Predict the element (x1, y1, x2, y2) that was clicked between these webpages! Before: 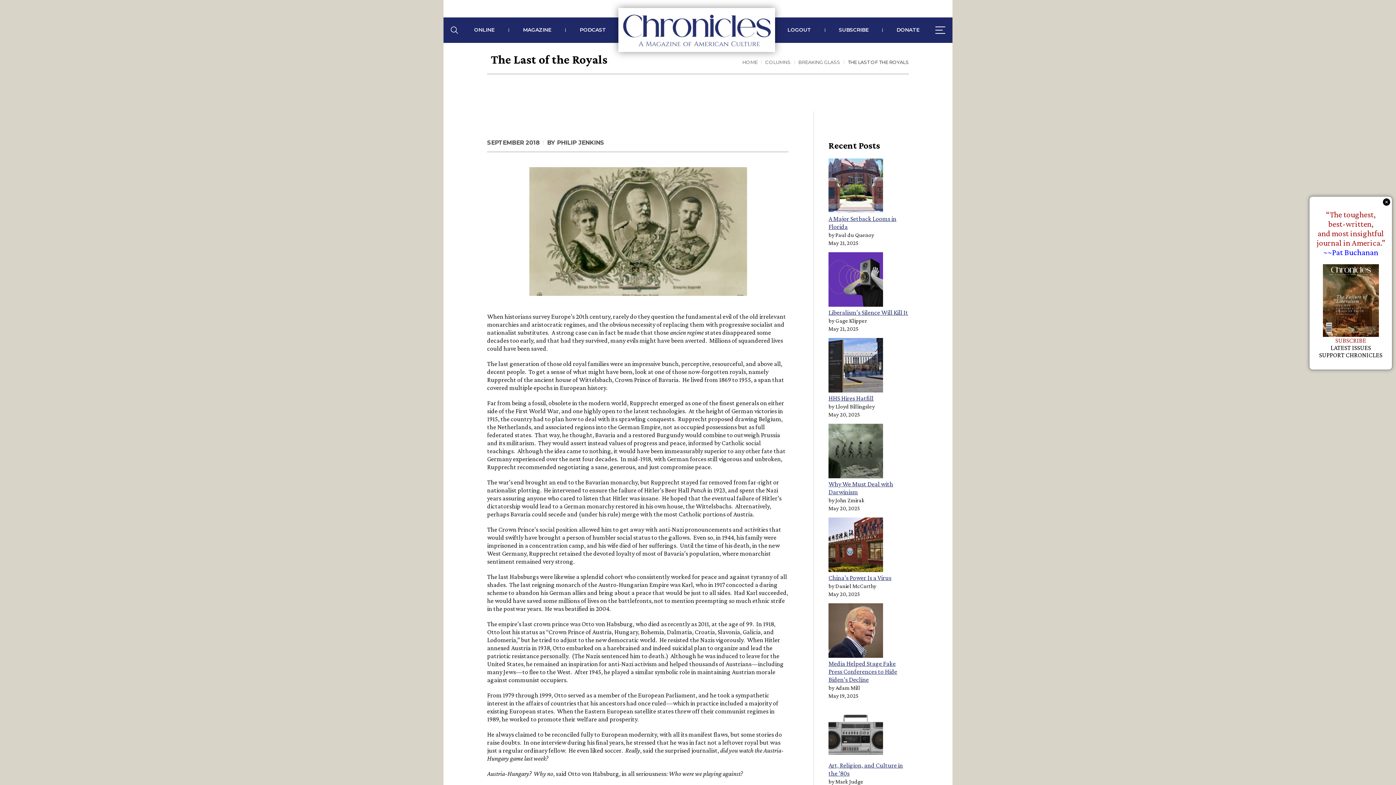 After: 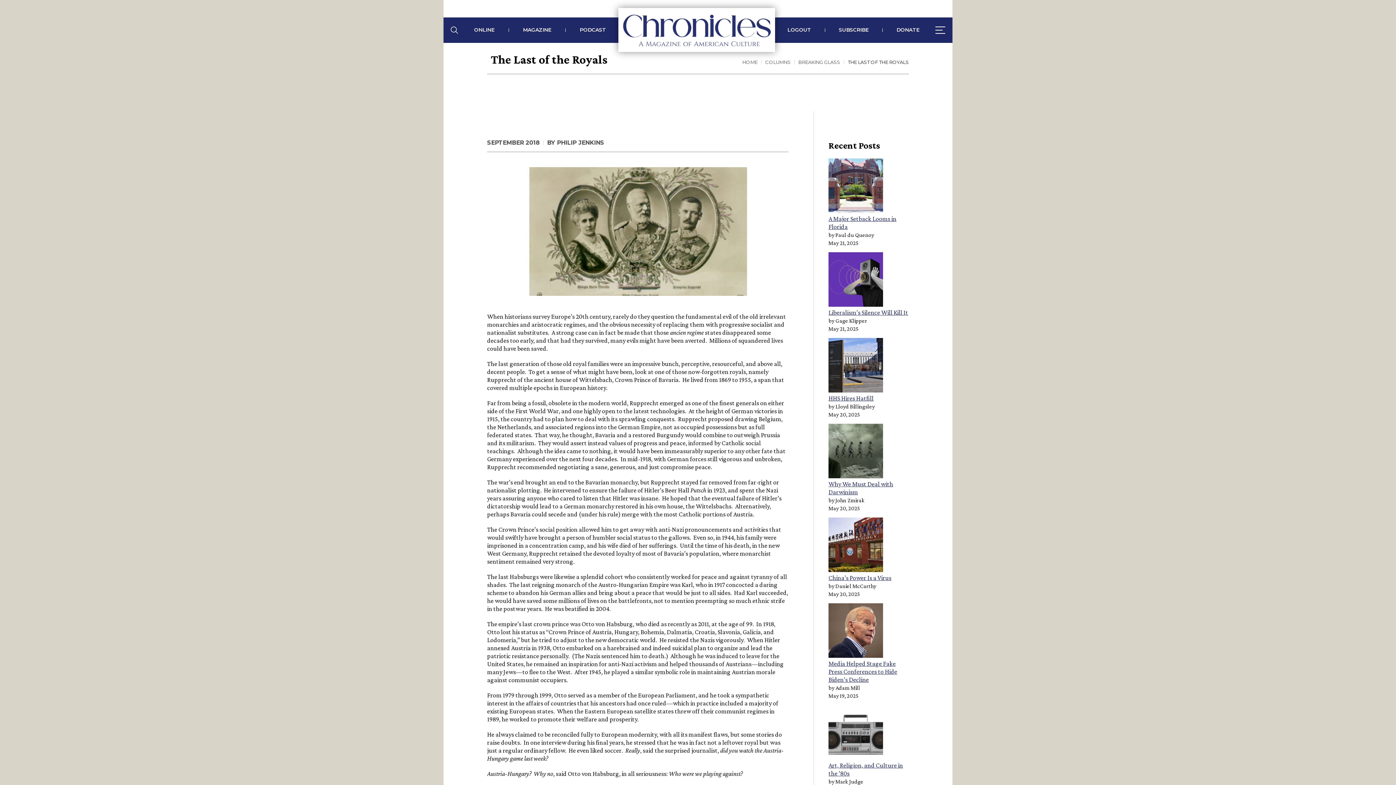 Action: bbox: (1383, 198, 1390, 205)